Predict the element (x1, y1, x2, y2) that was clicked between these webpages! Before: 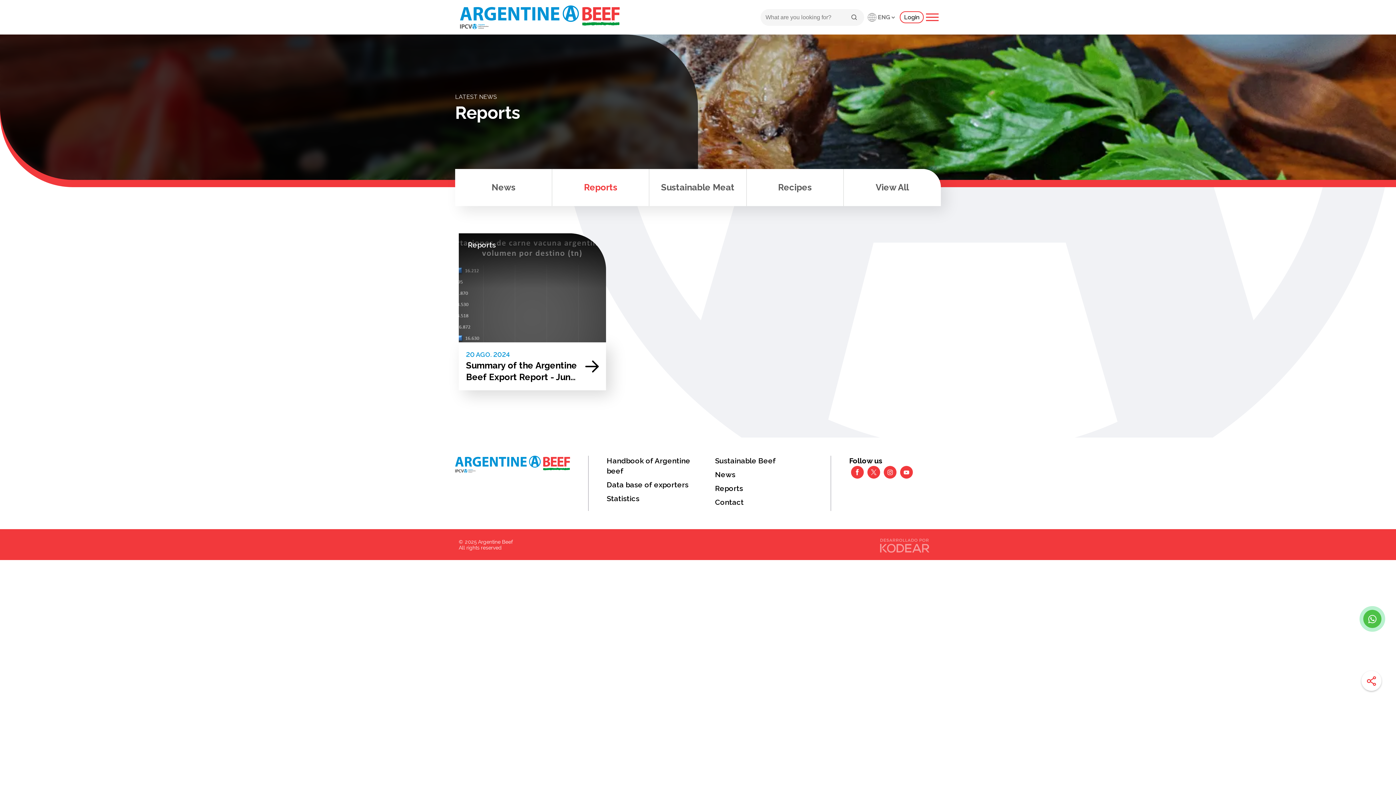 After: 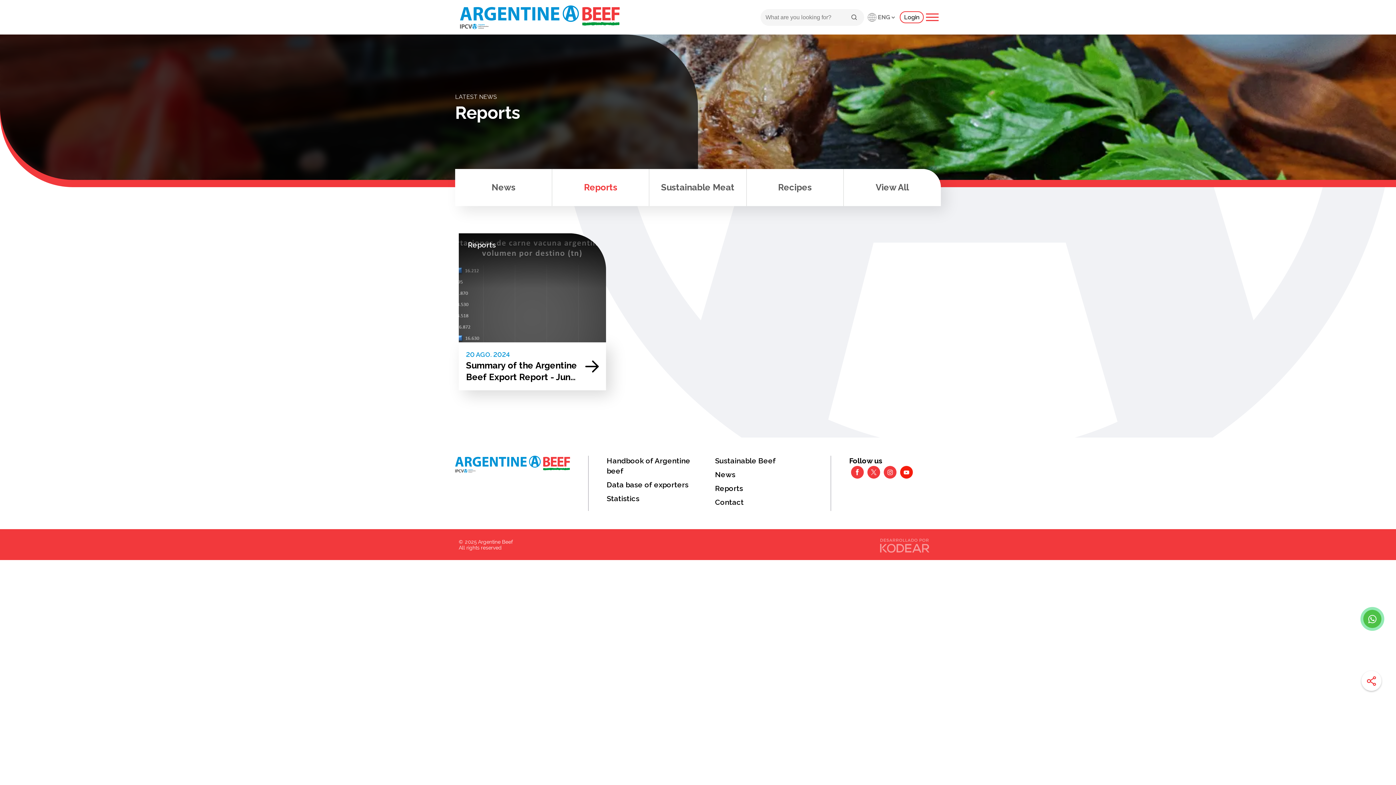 Action: bbox: (900, 466, 913, 478)